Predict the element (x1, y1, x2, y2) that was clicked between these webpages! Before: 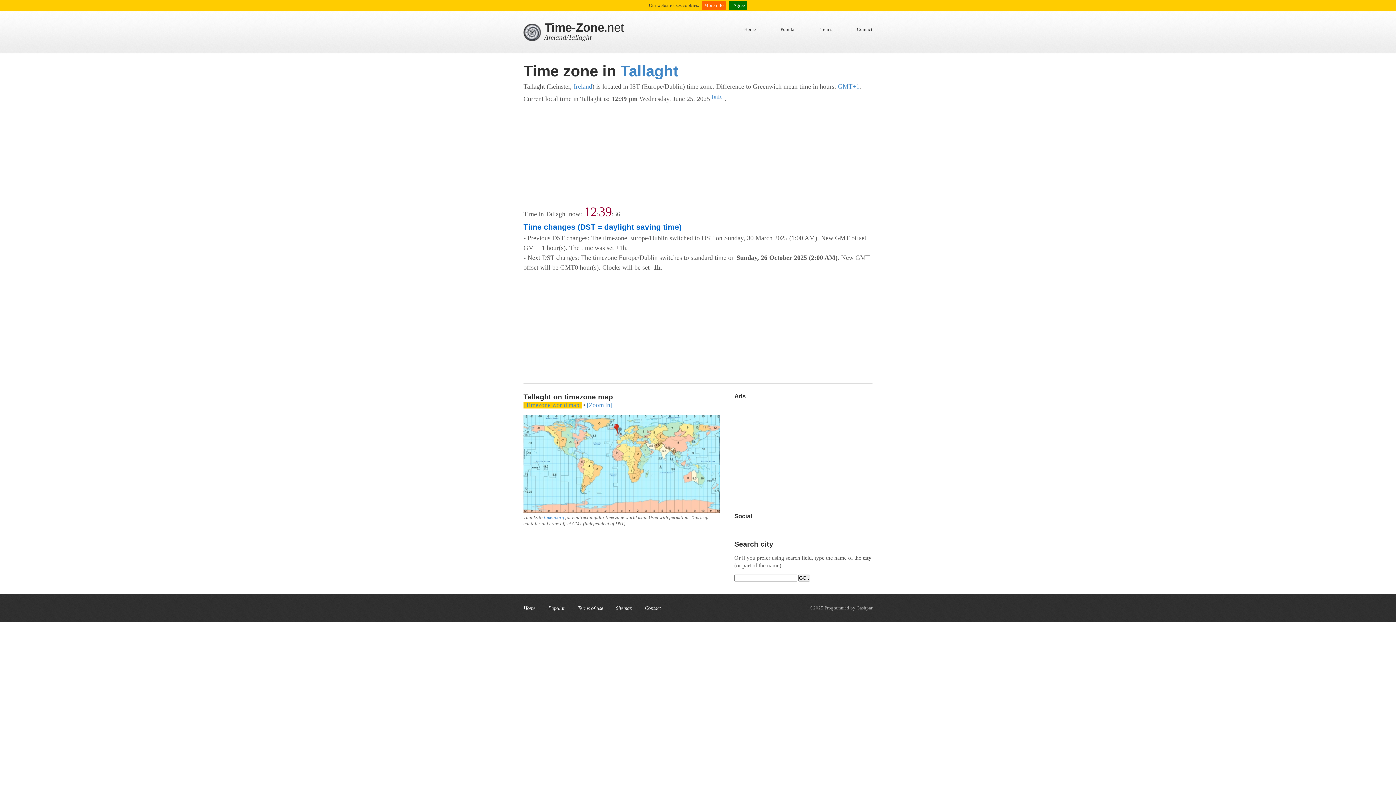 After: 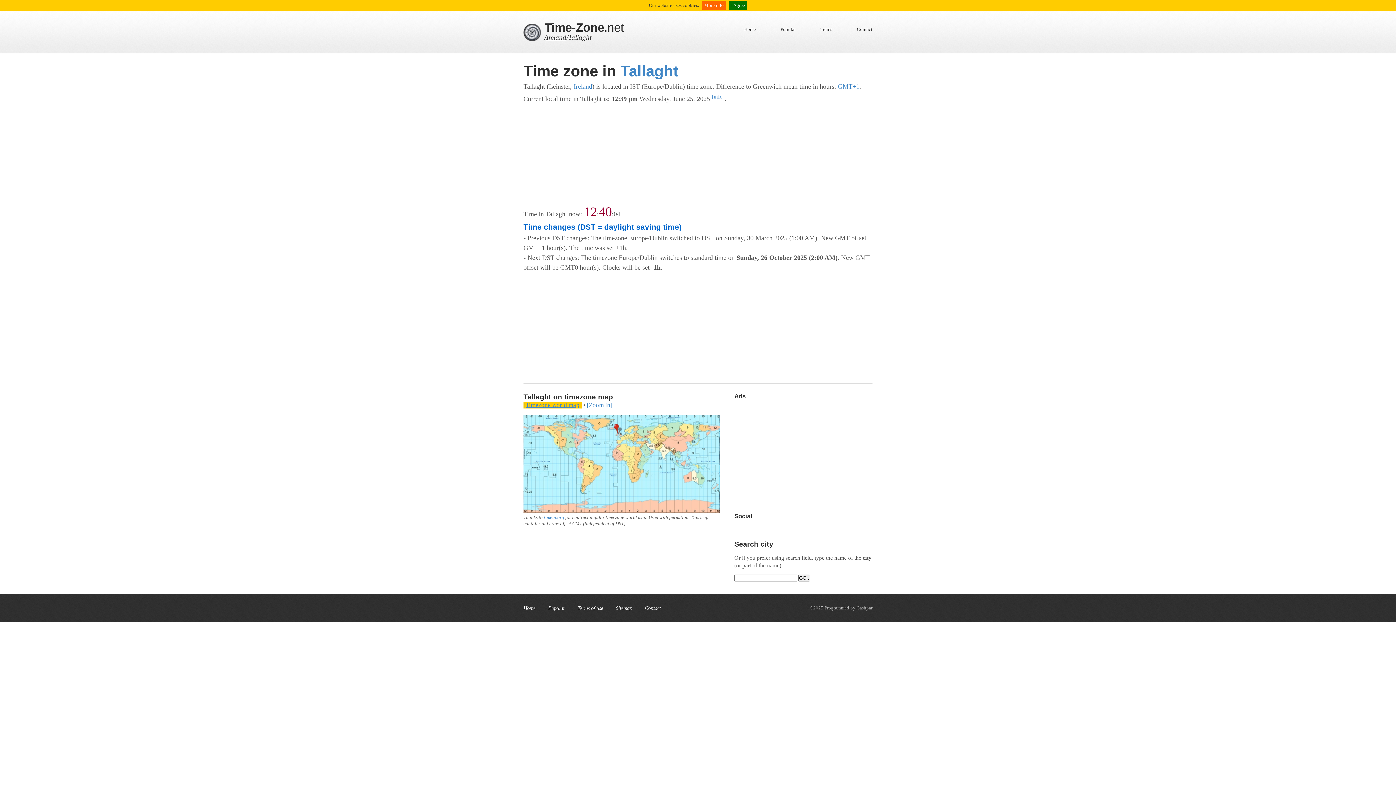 Action: bbox: (523, 401, 581, 408) label: [Timezone world map]